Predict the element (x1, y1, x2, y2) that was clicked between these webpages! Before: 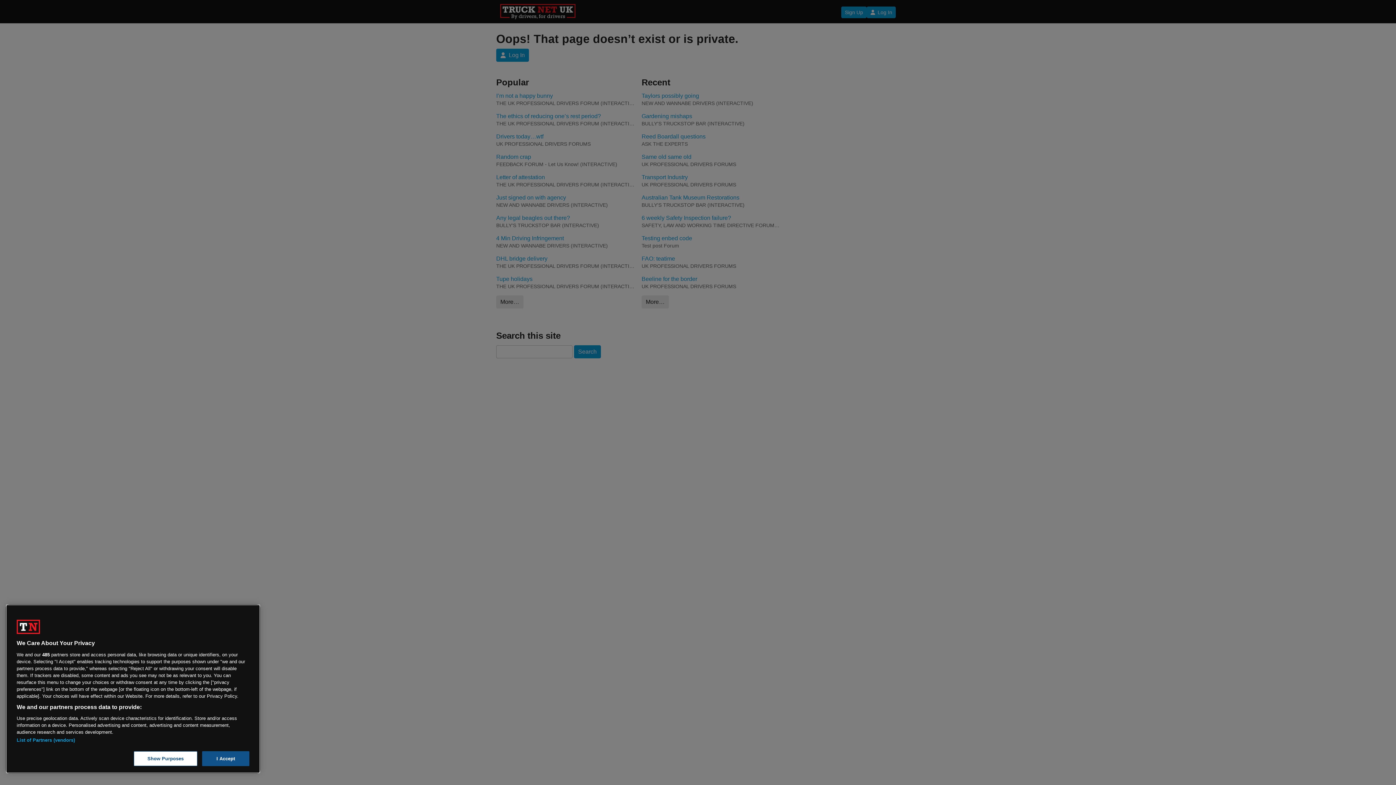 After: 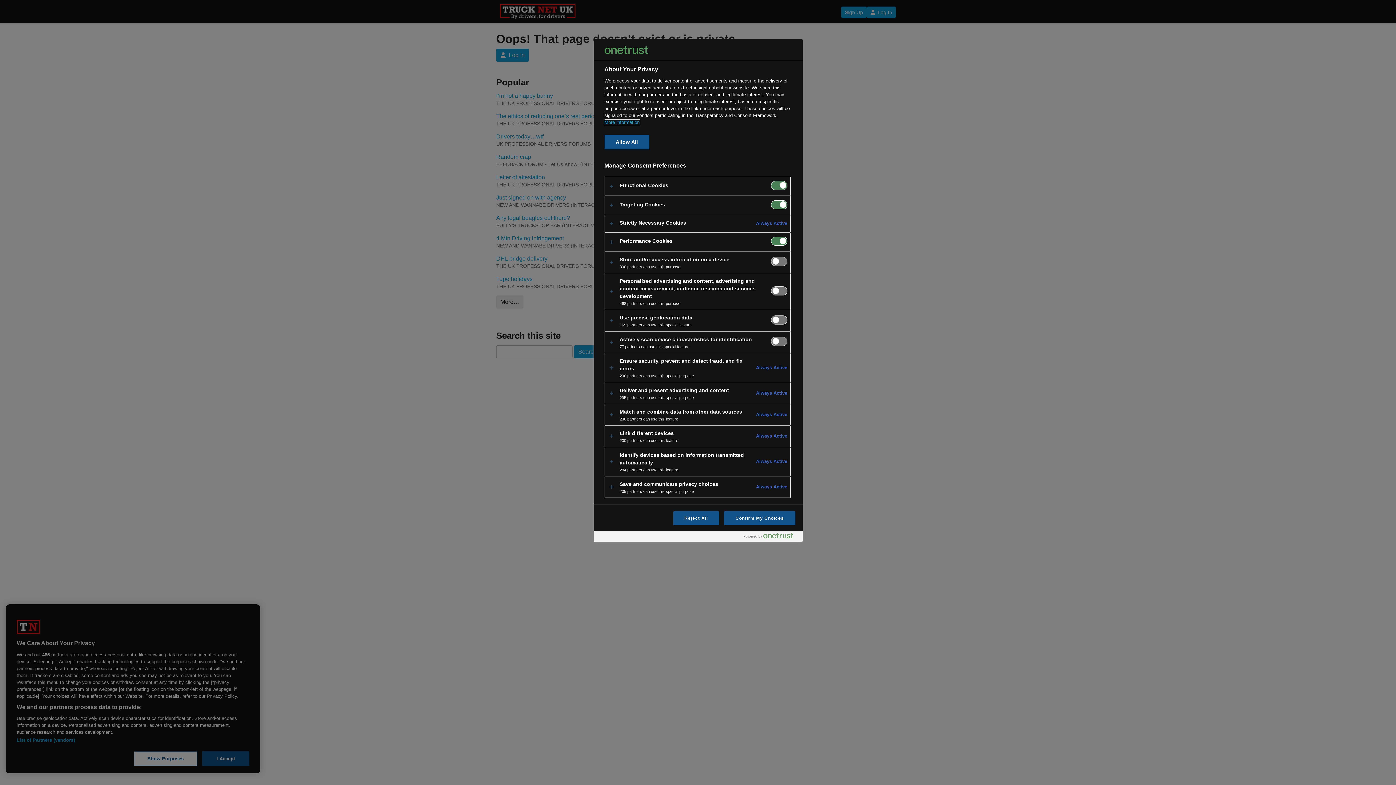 Action: bbox: (133, 751, 197, 766) label: Show Purposes